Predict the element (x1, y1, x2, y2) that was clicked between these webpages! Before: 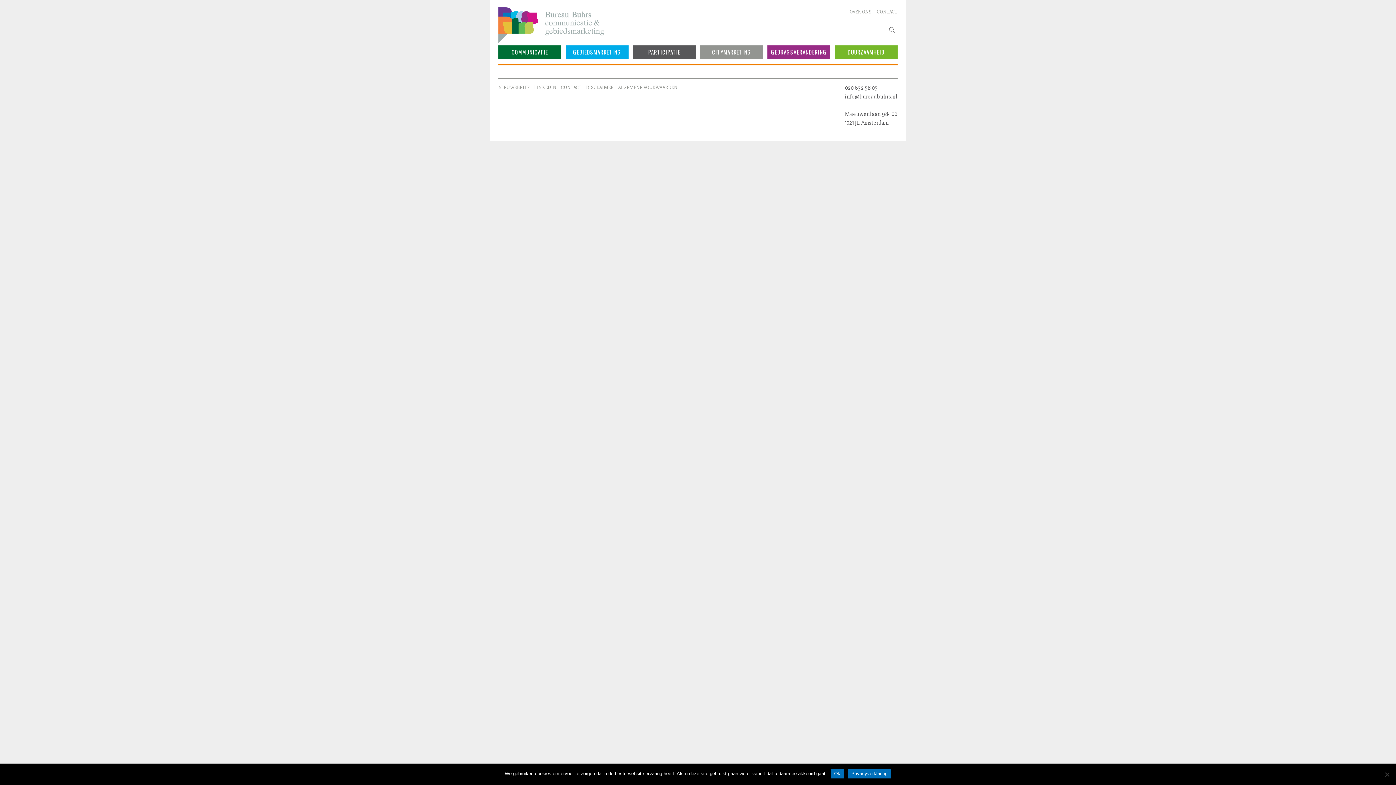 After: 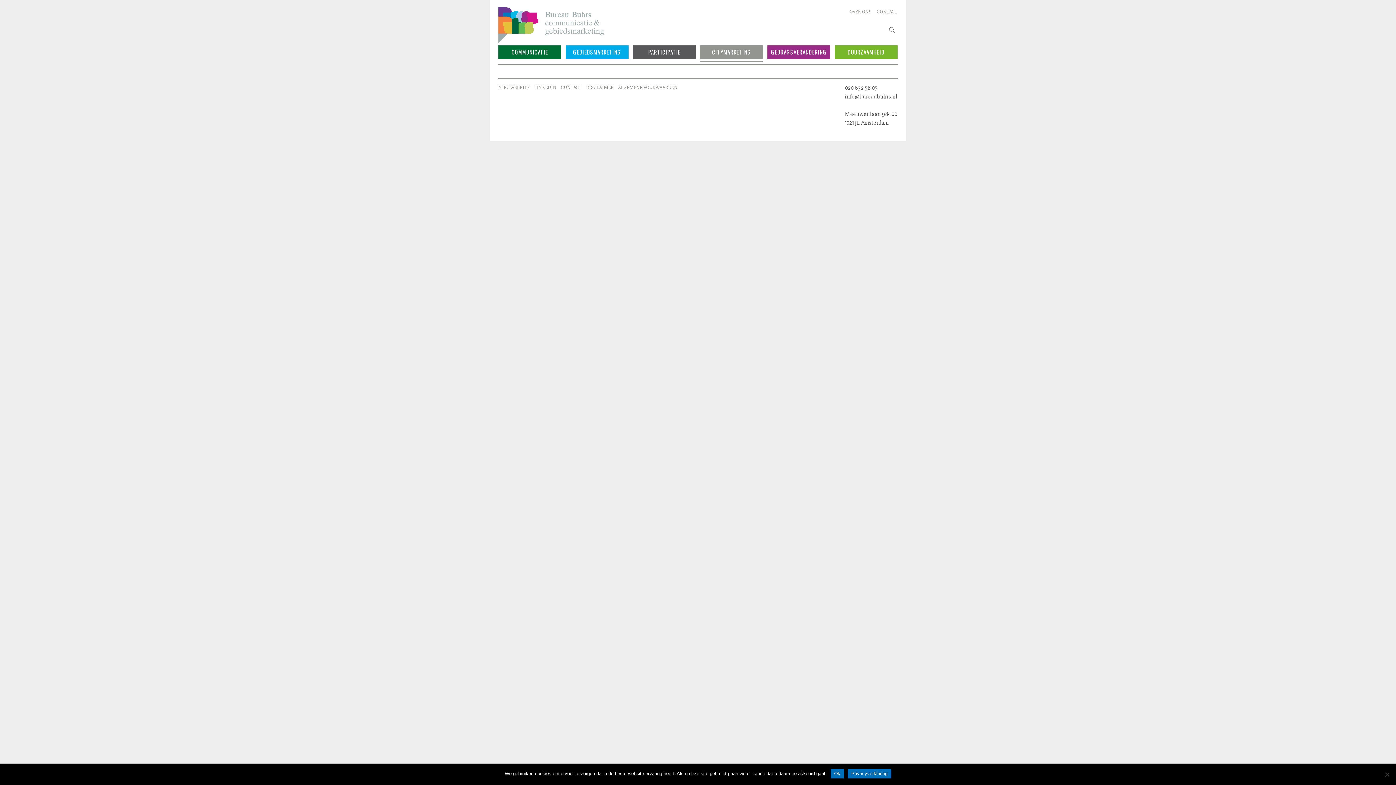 Action: bbox: (700, 45, 763, 58) label: CITYMARKETING